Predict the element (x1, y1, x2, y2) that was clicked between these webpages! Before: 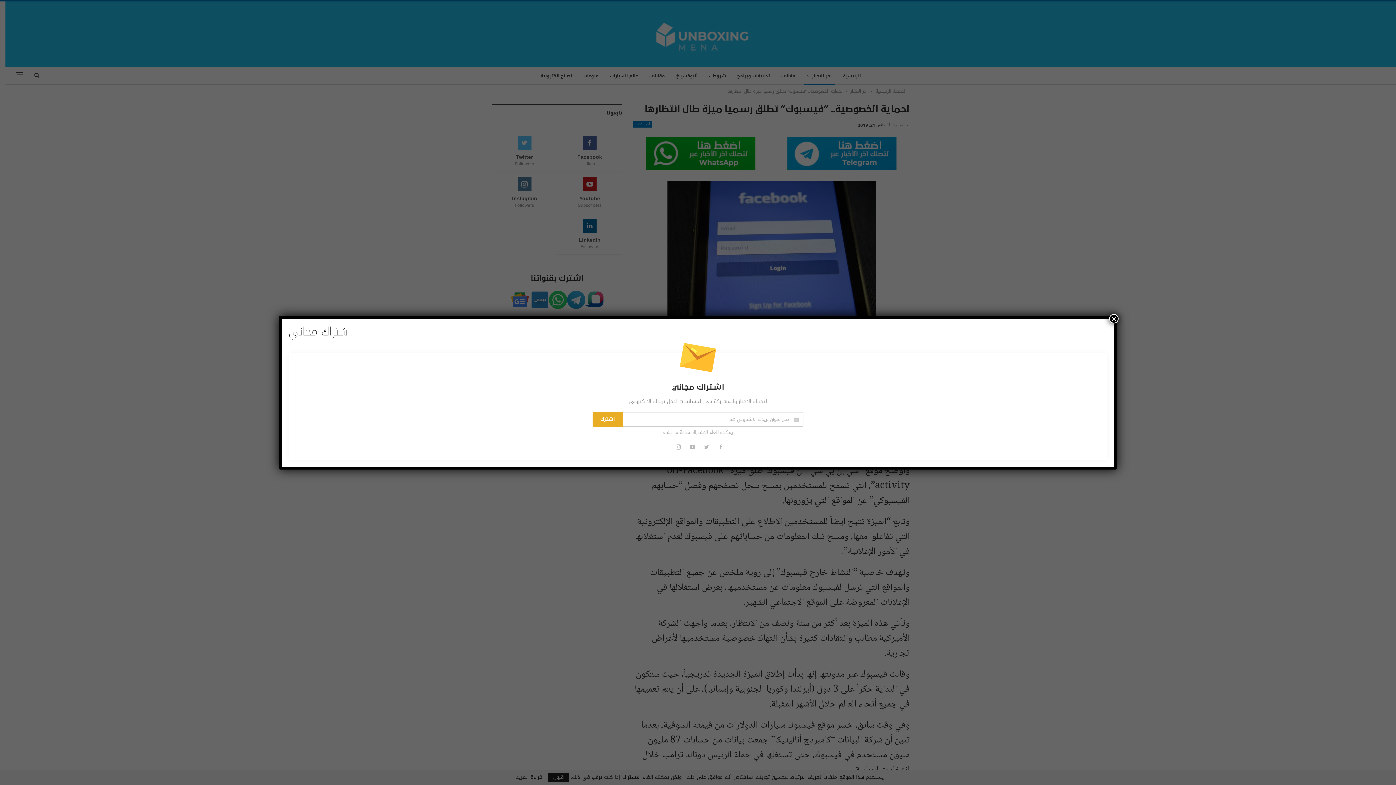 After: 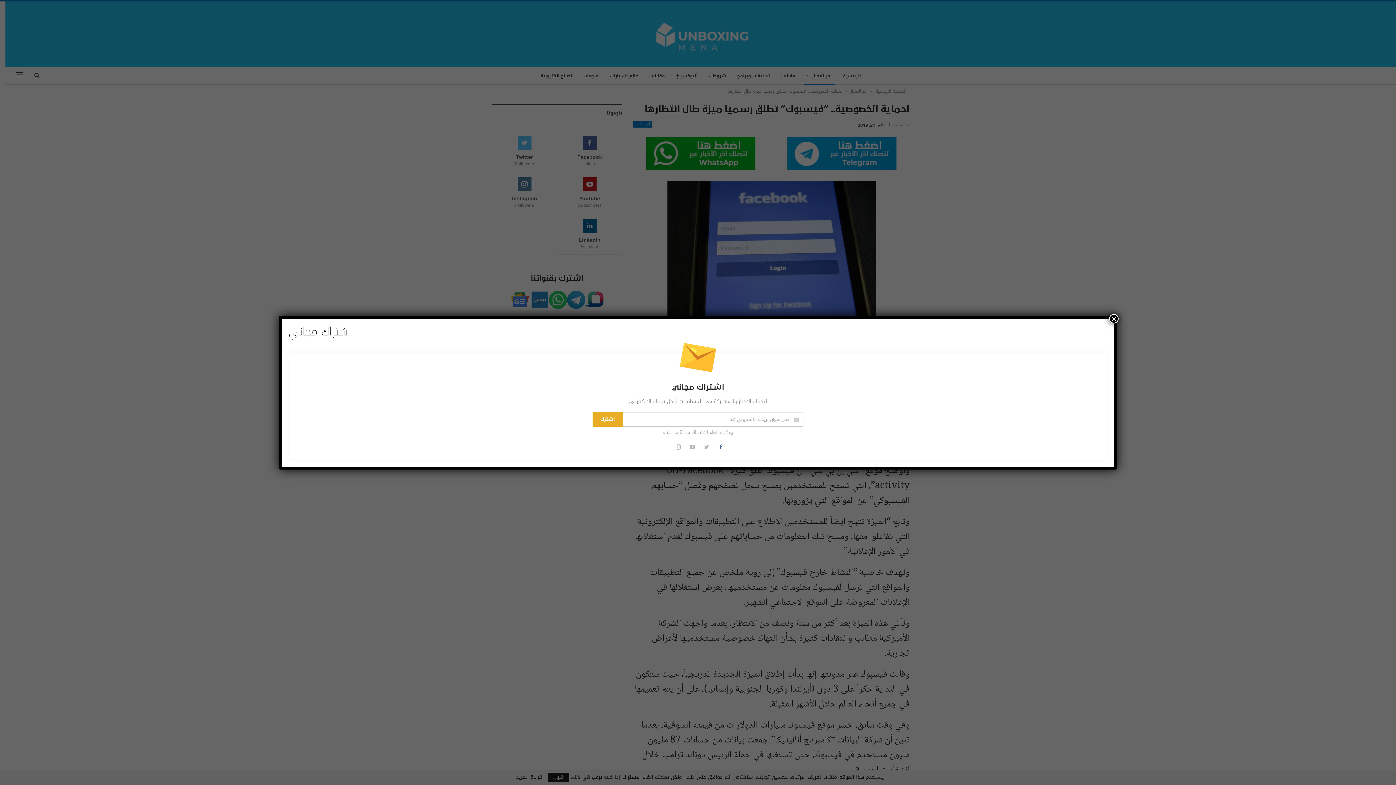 Action: bbox: (715, 443, 723, 449)